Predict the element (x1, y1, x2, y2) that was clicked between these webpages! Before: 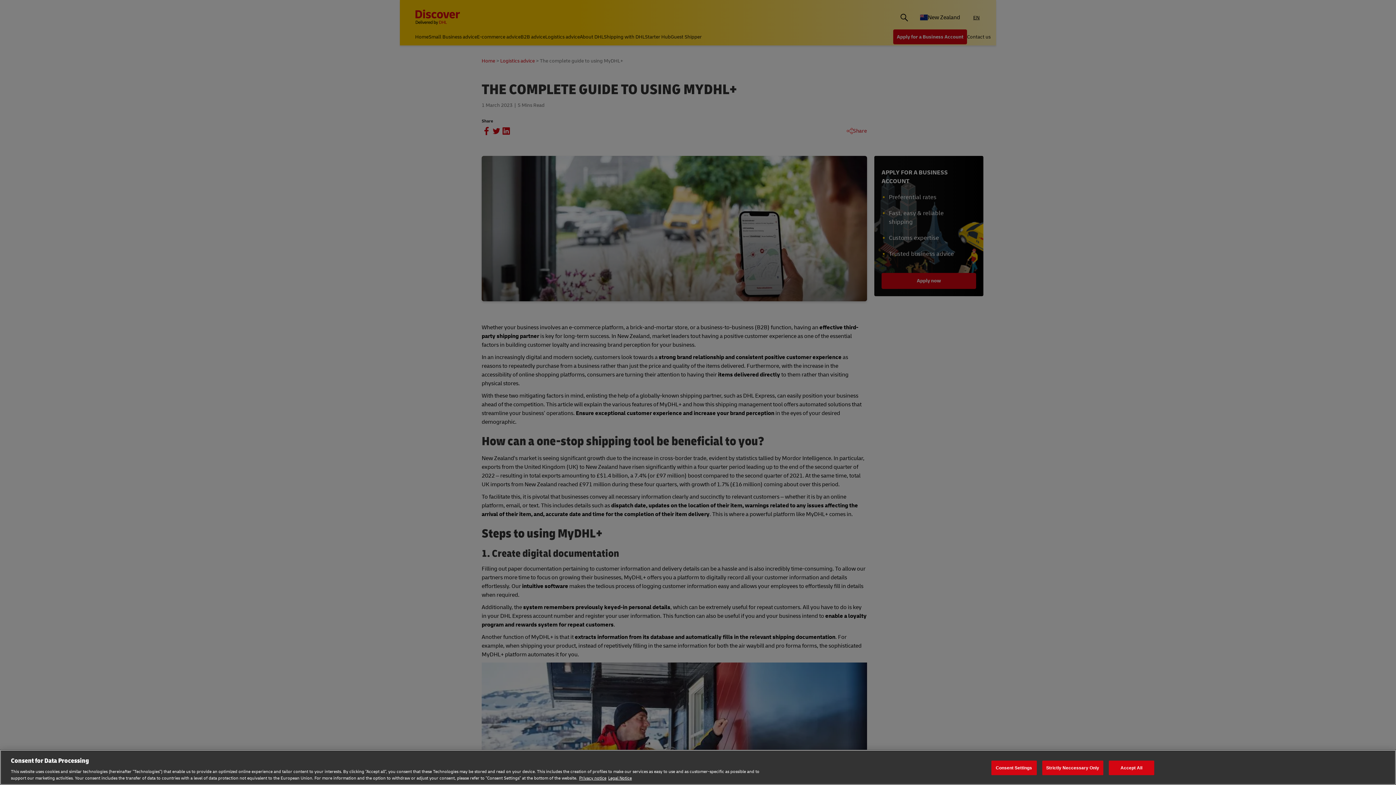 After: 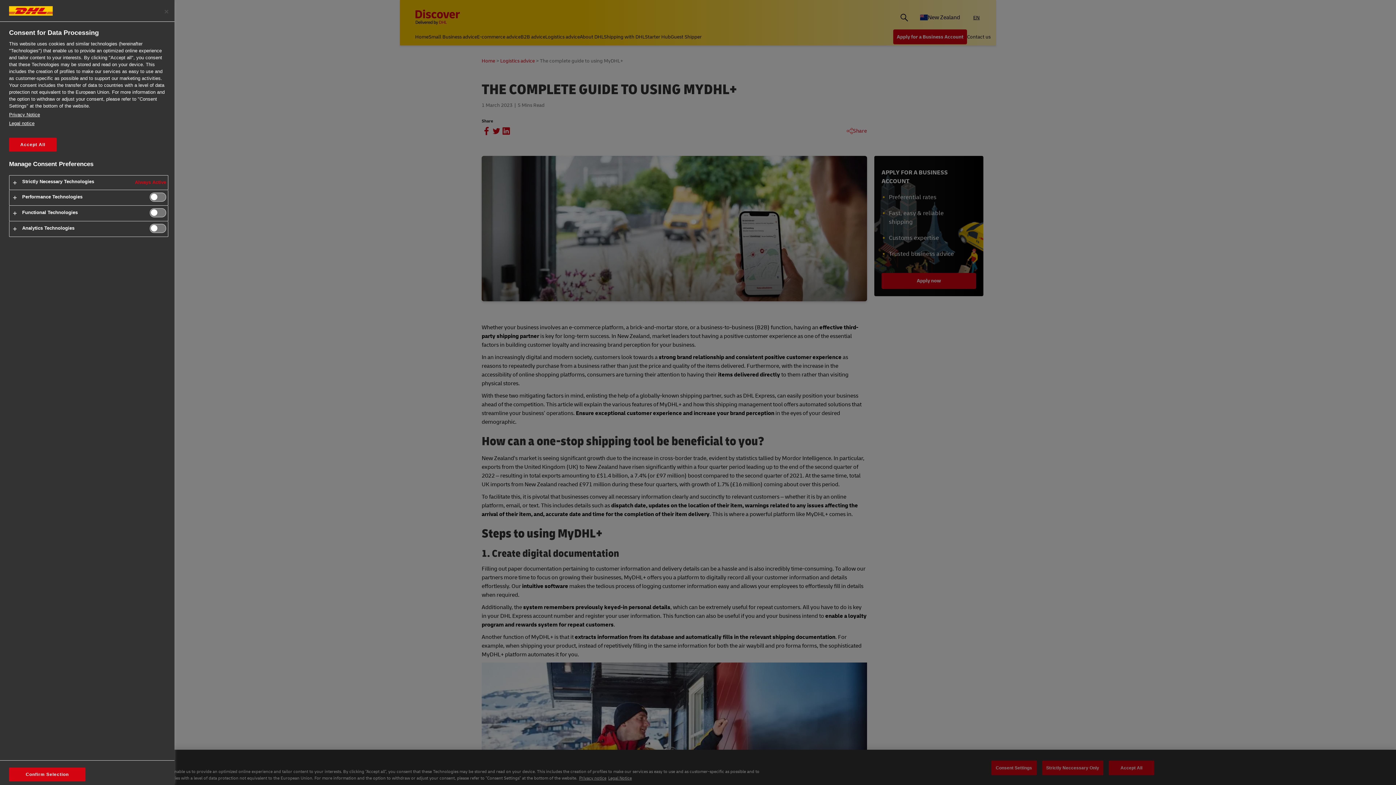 Action: bbox: (991, 760, 1036, 775) label: Consent Settings